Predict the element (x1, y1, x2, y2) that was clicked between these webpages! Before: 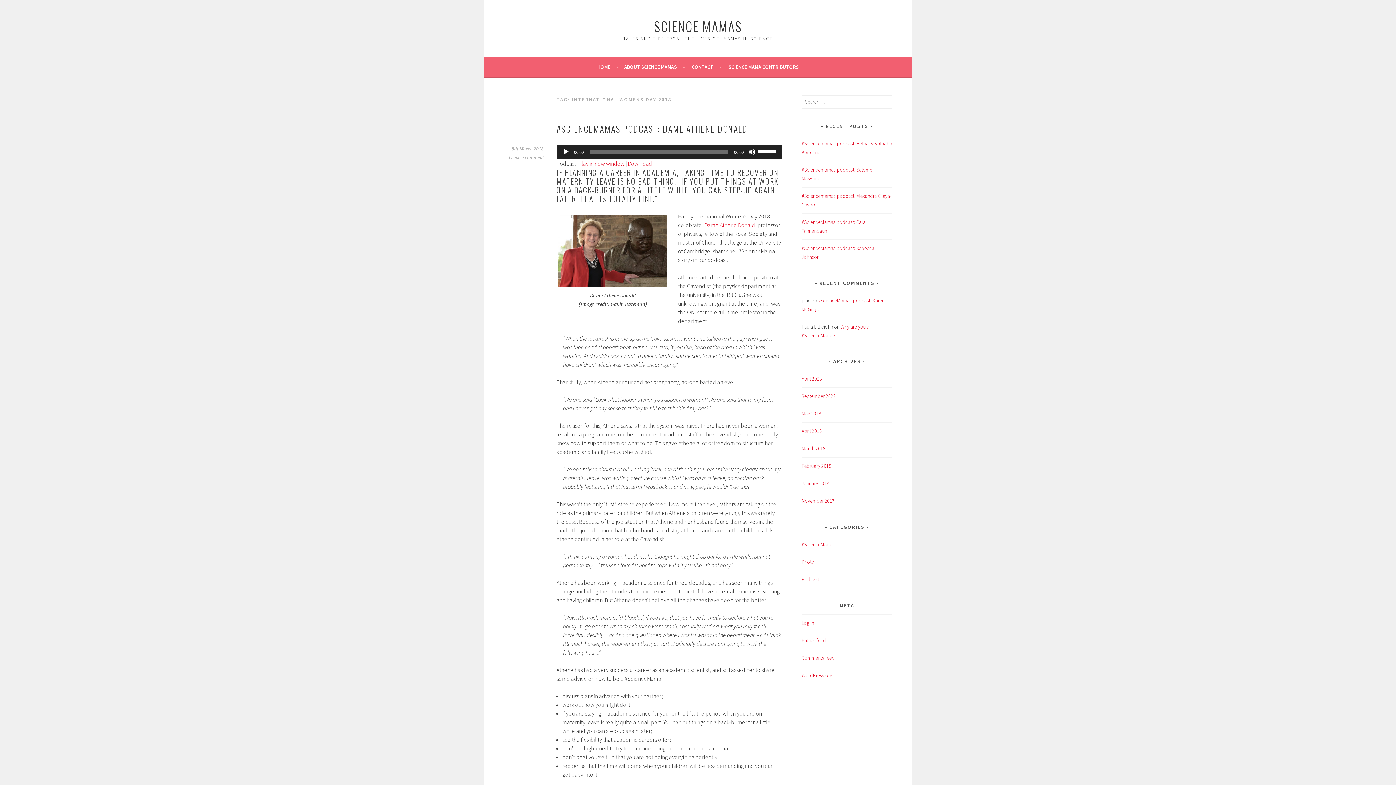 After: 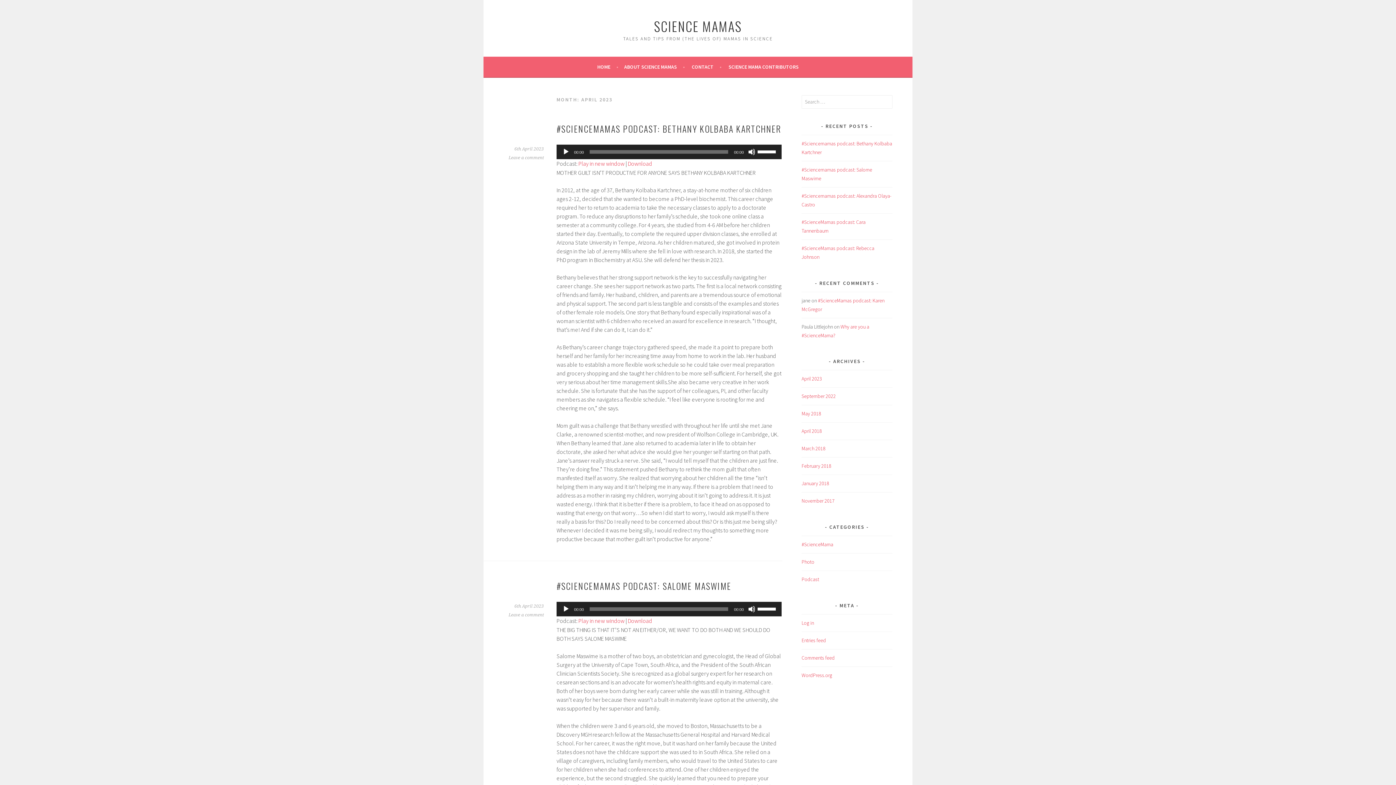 Action: bbox: (801, 375, 822, 382) label: April 2023